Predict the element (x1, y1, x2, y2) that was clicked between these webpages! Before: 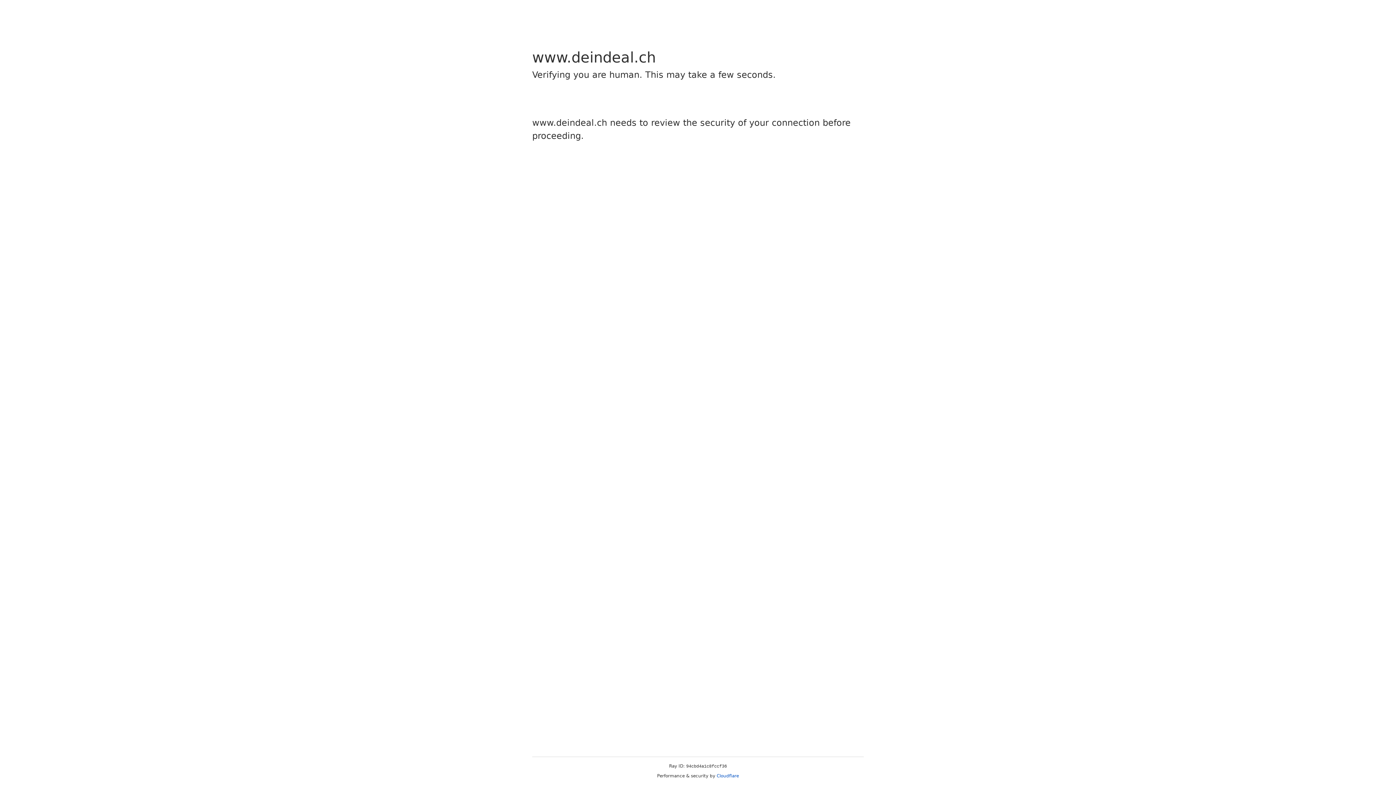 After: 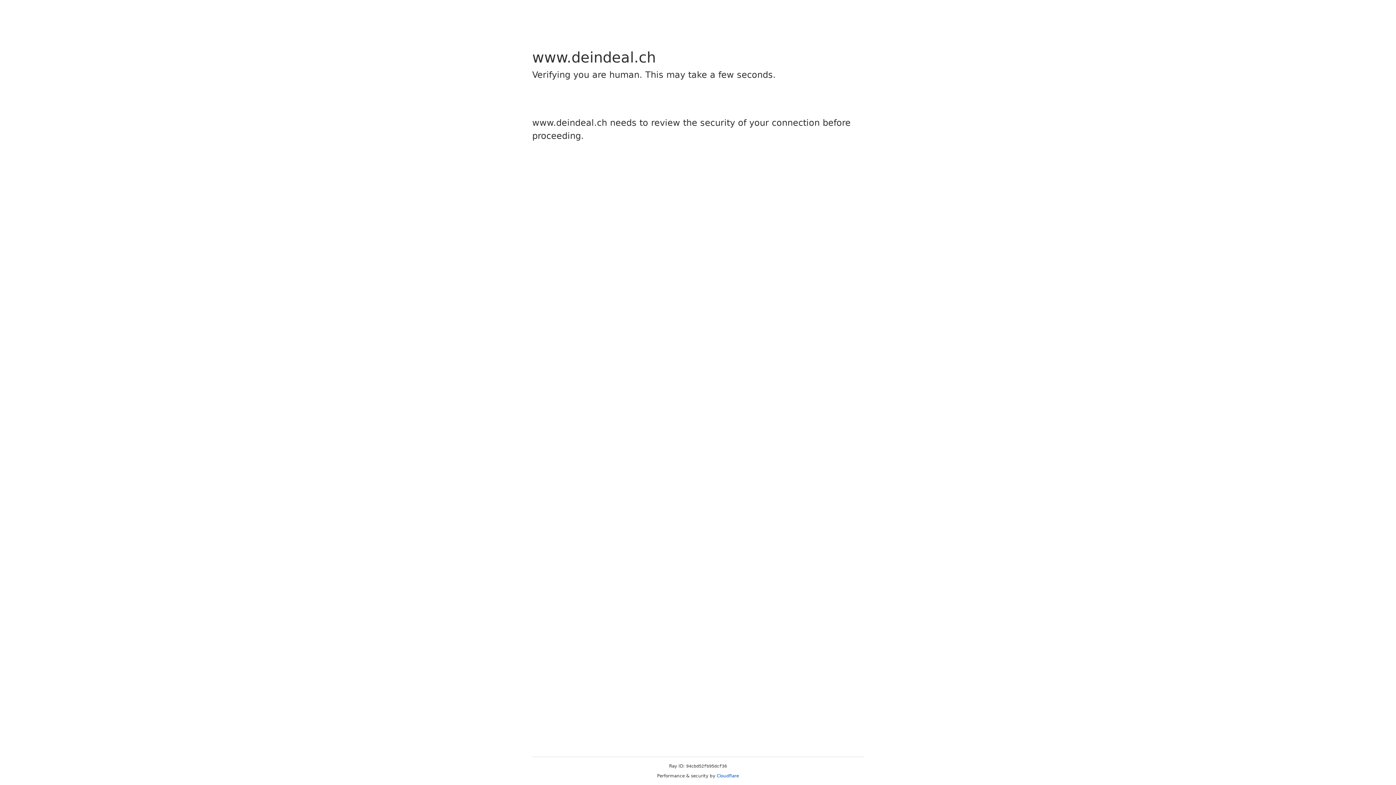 Action: label: Cloudflare bbox: (716, 773, 739, 778)